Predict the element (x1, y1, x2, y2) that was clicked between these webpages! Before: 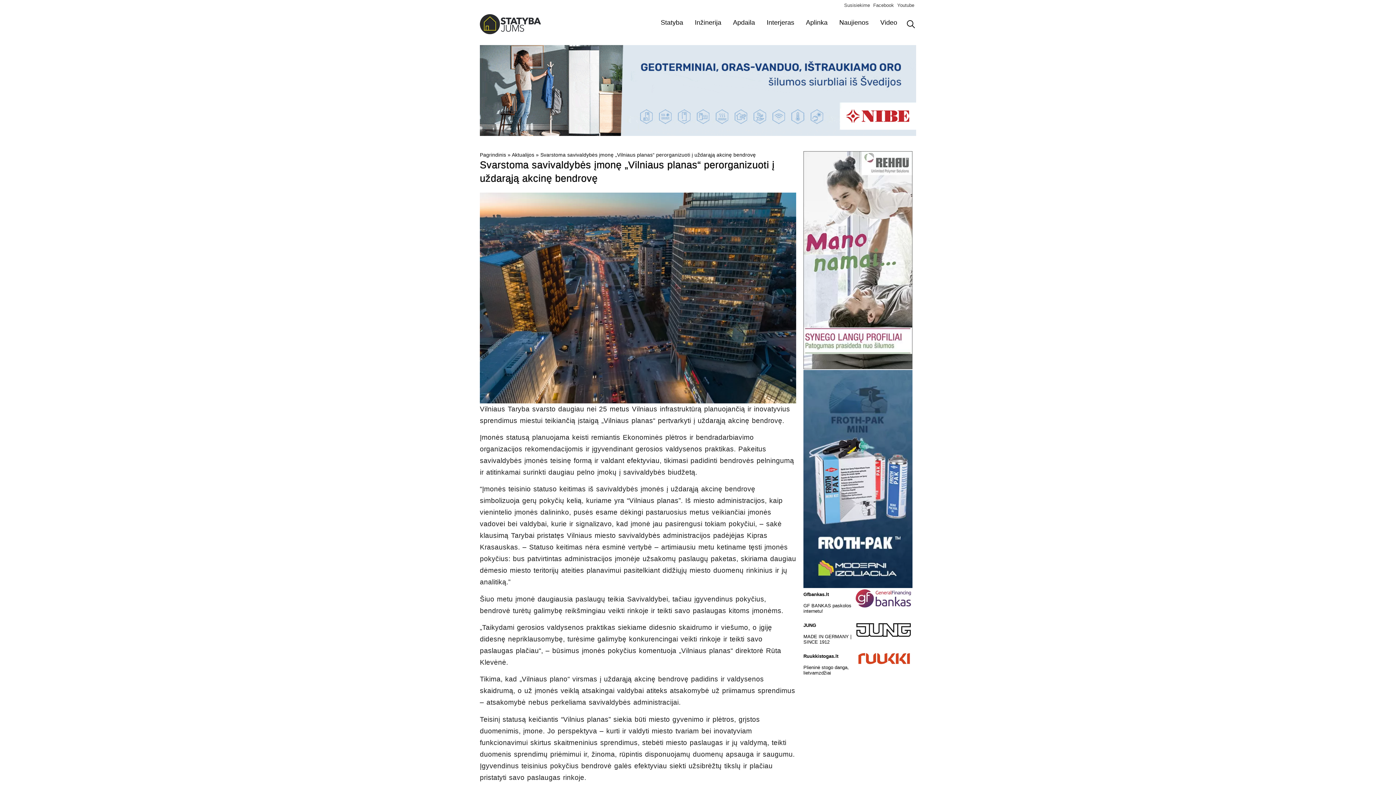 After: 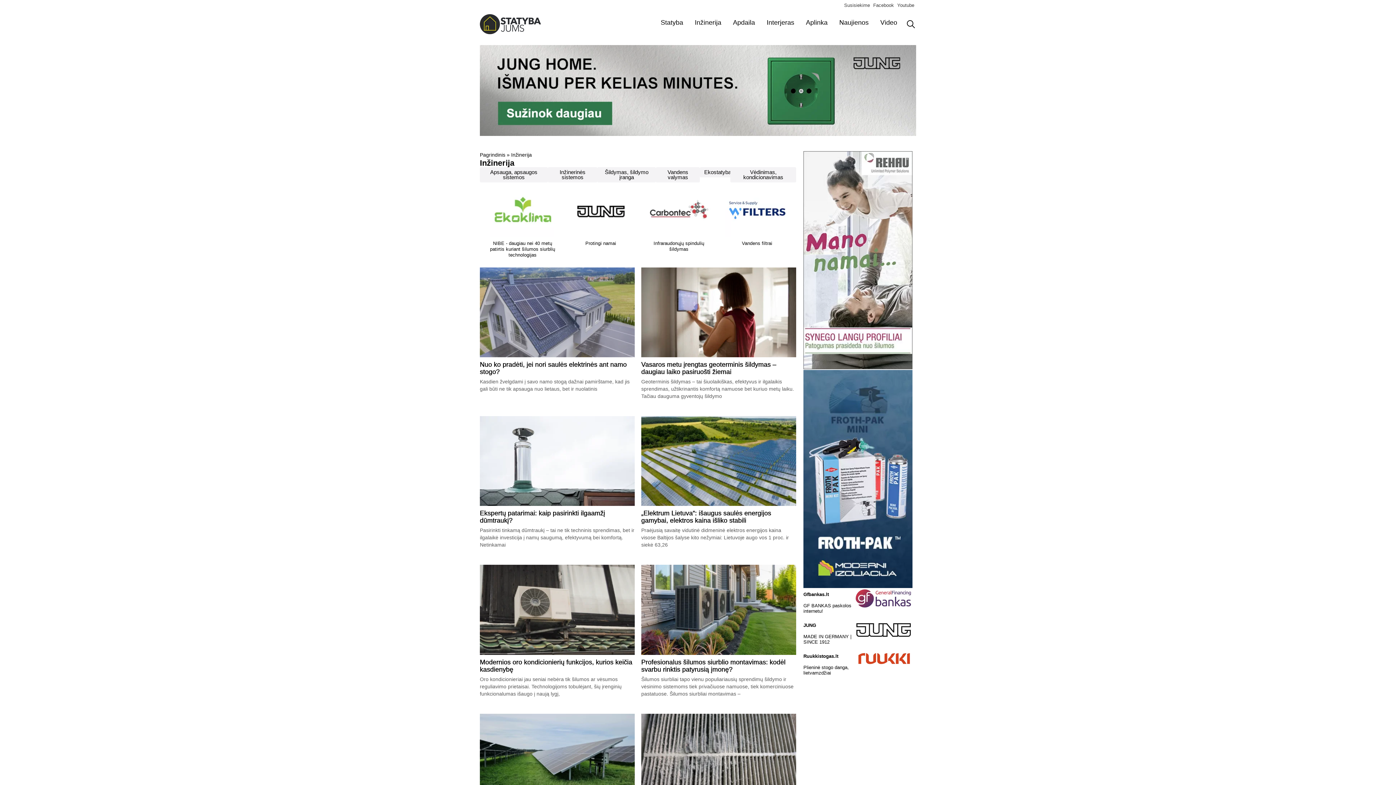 Action: bbox: (689, 14, 727, 31) label: Inžinerija